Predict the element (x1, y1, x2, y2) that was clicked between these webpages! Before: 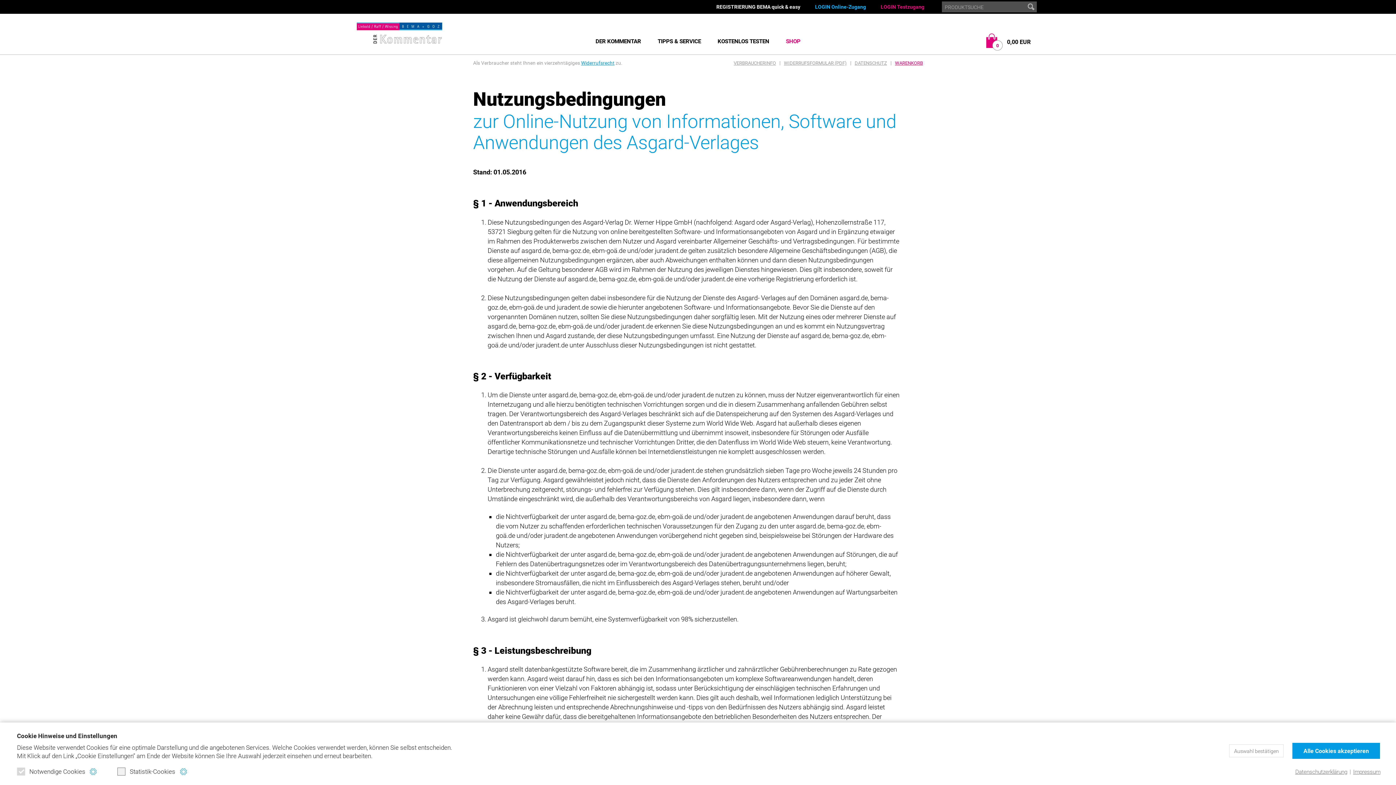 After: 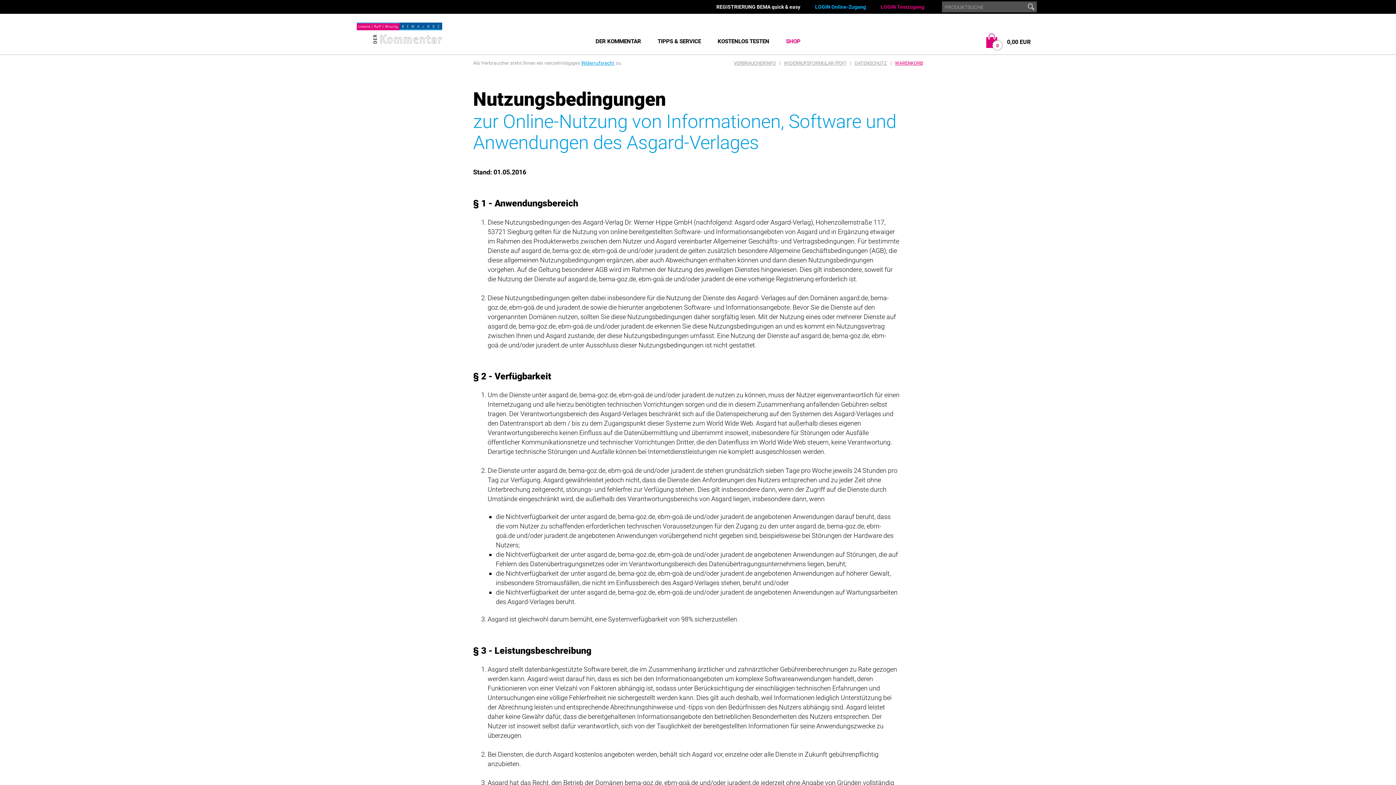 Action: label: Auswahl bestätigen bbox: (1229, 744, 1284, 757)